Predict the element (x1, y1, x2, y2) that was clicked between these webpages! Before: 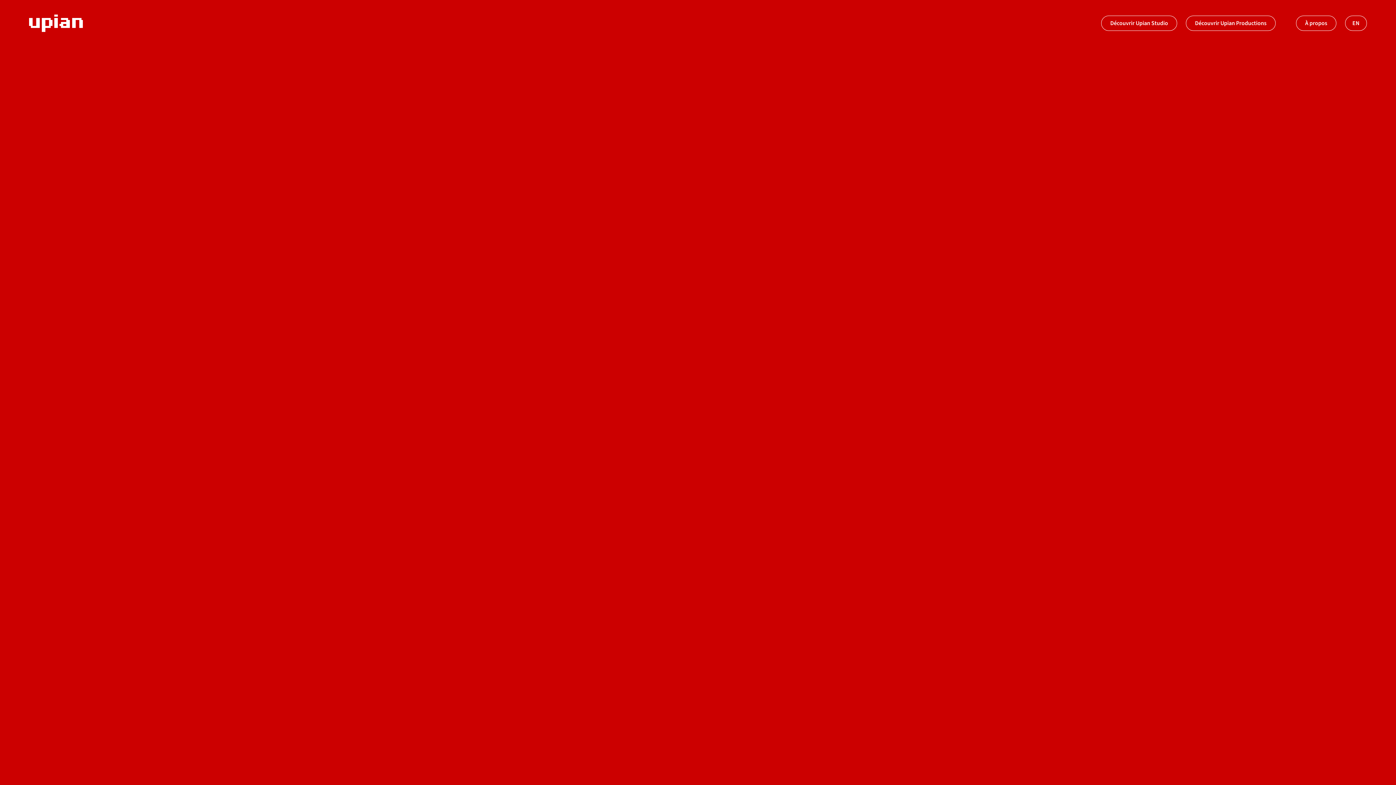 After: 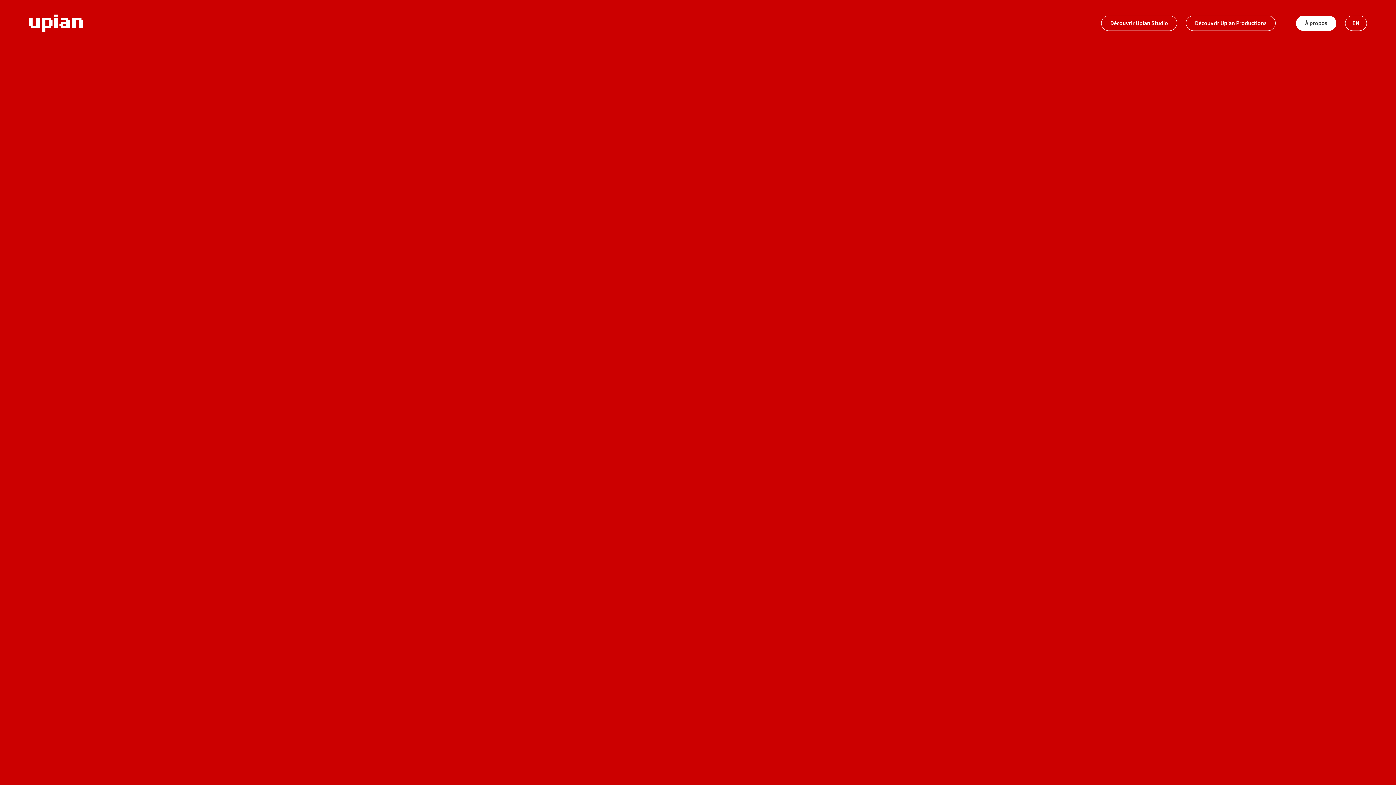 Action: bbox: (1296, 15, 1336, 30) label: À propos